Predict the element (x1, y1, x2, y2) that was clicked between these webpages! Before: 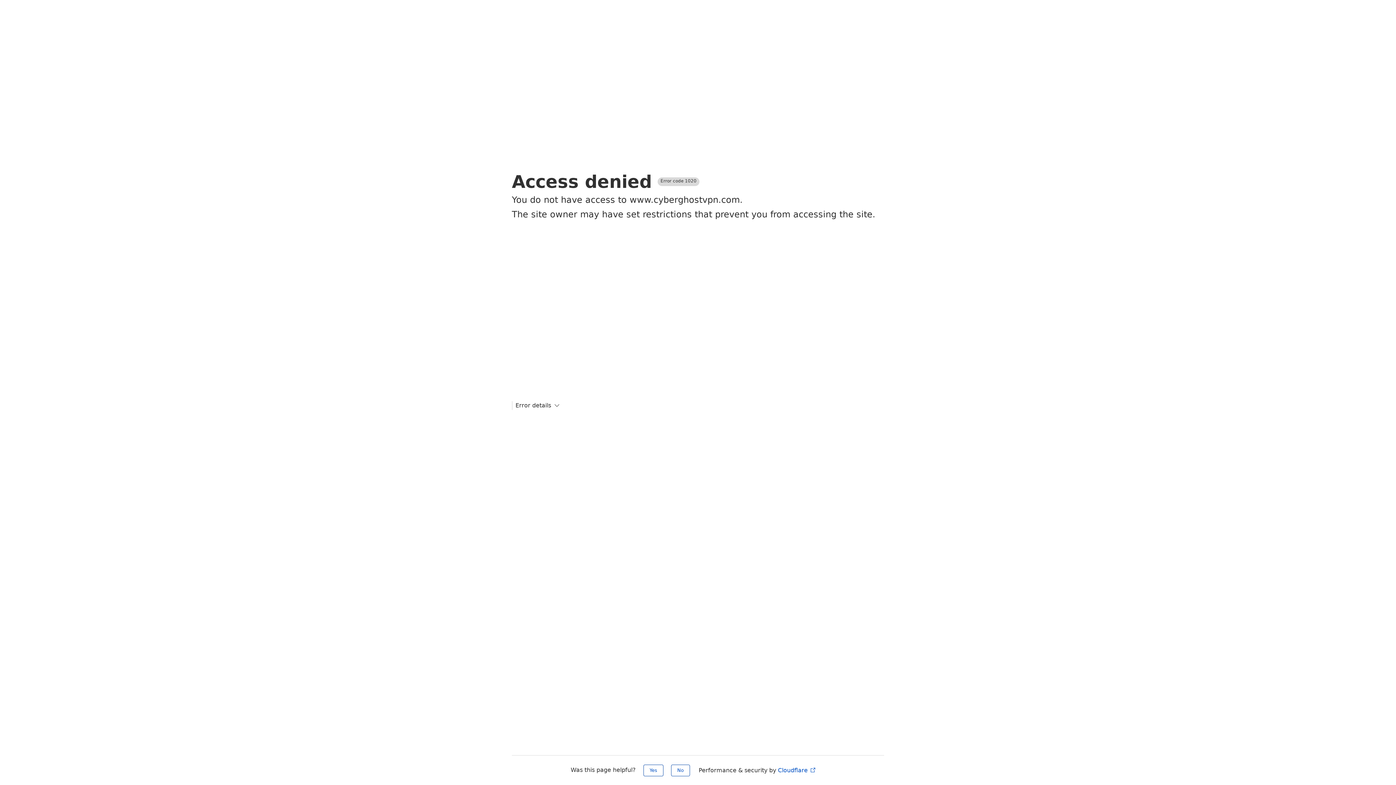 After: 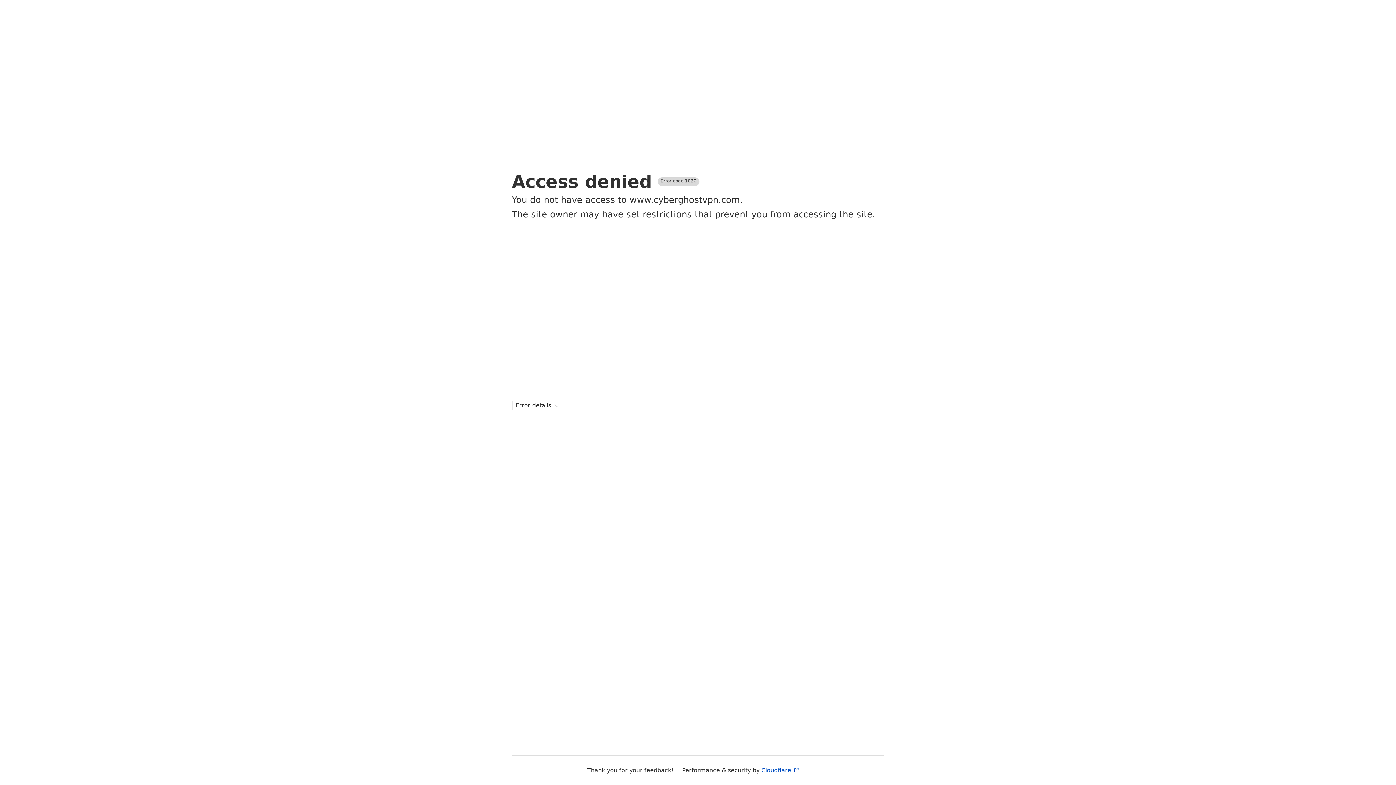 Action: label: Yes bbox: (643, 765, 663, 776)